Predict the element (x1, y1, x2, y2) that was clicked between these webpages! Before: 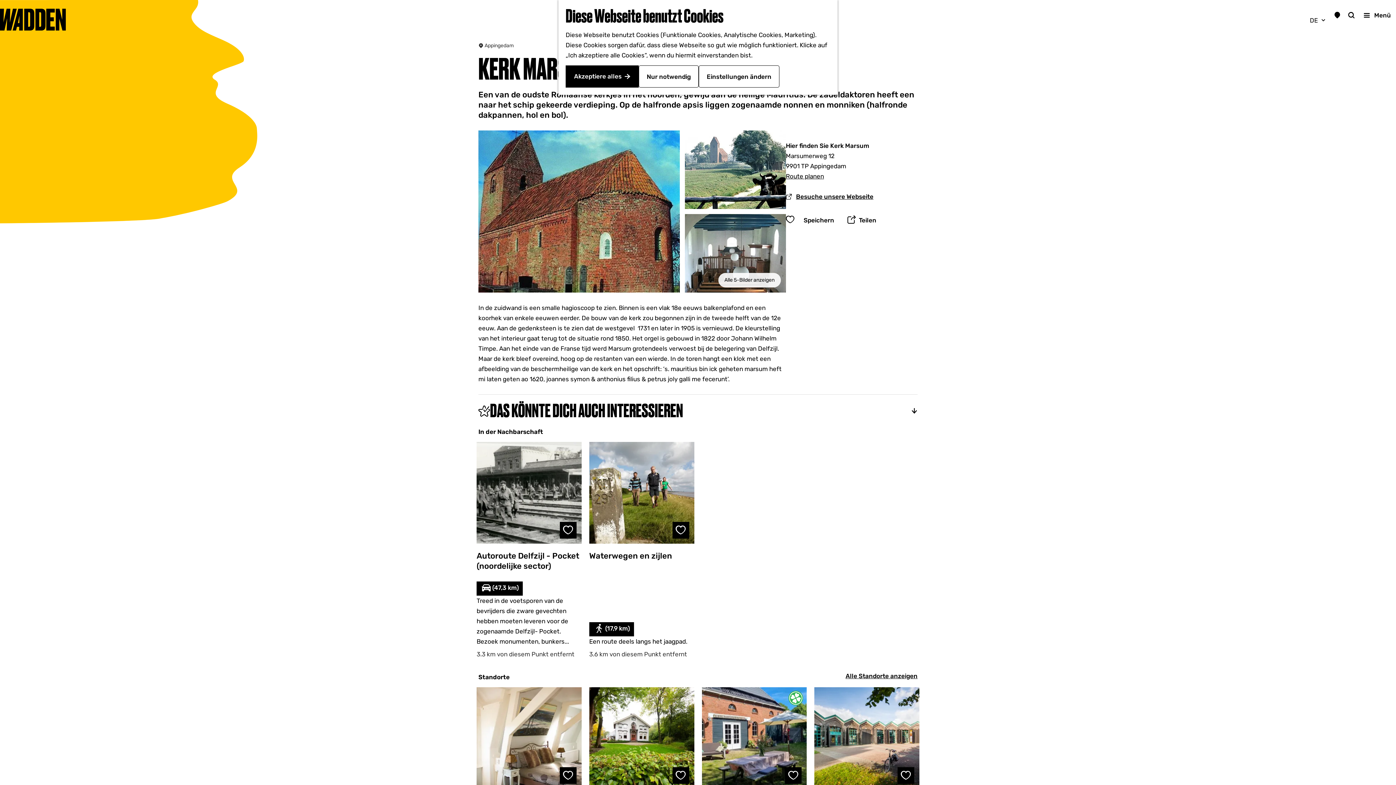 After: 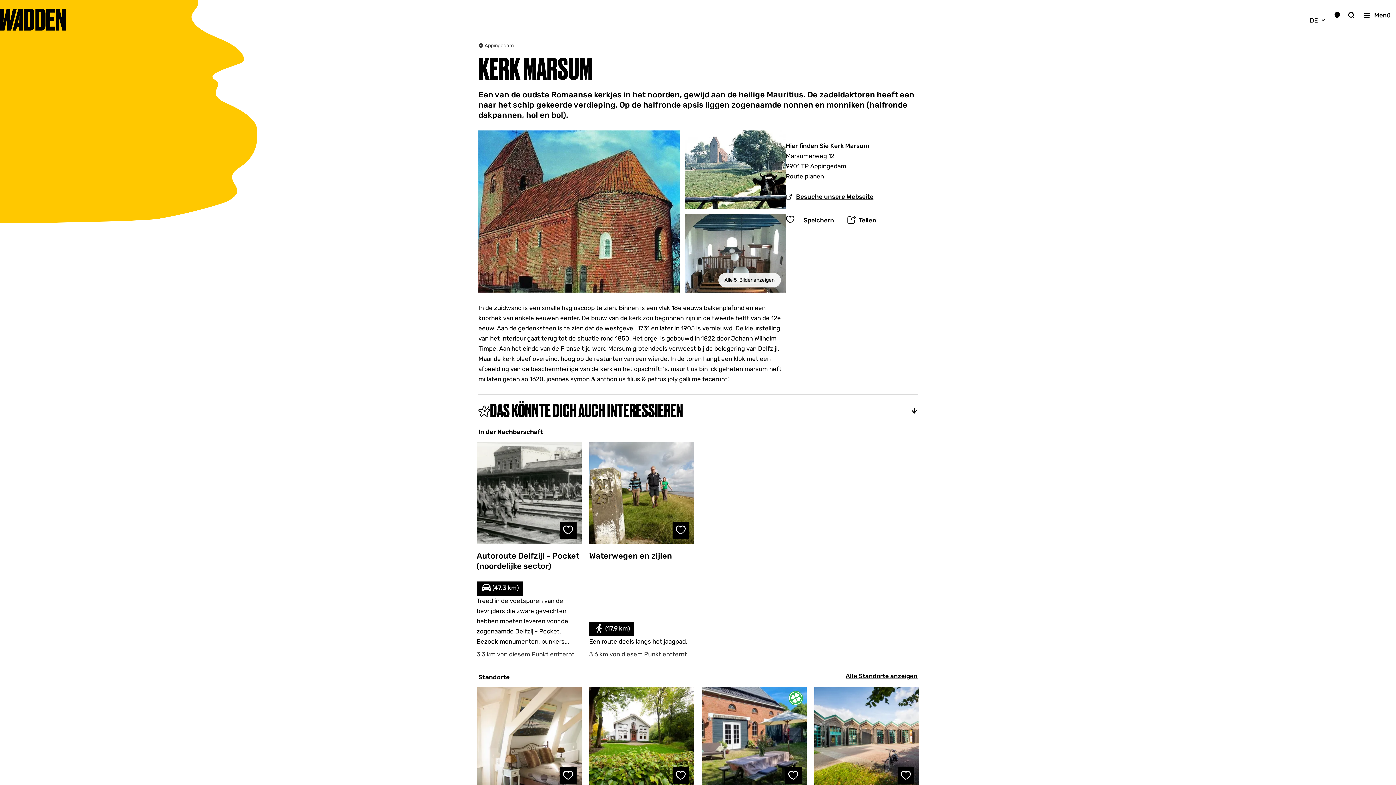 Action: label: Akzeptiere alles bbox: (565, 65, 638, 87)